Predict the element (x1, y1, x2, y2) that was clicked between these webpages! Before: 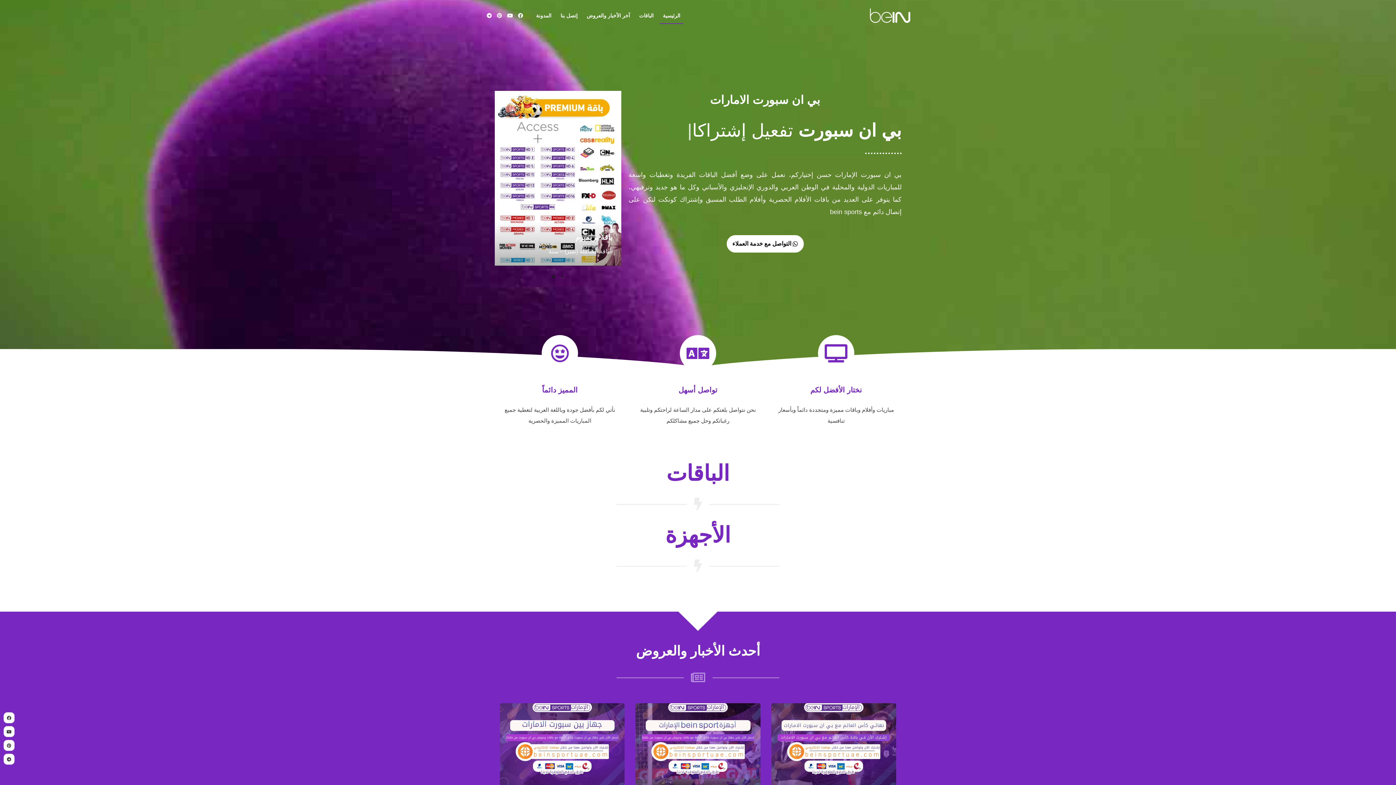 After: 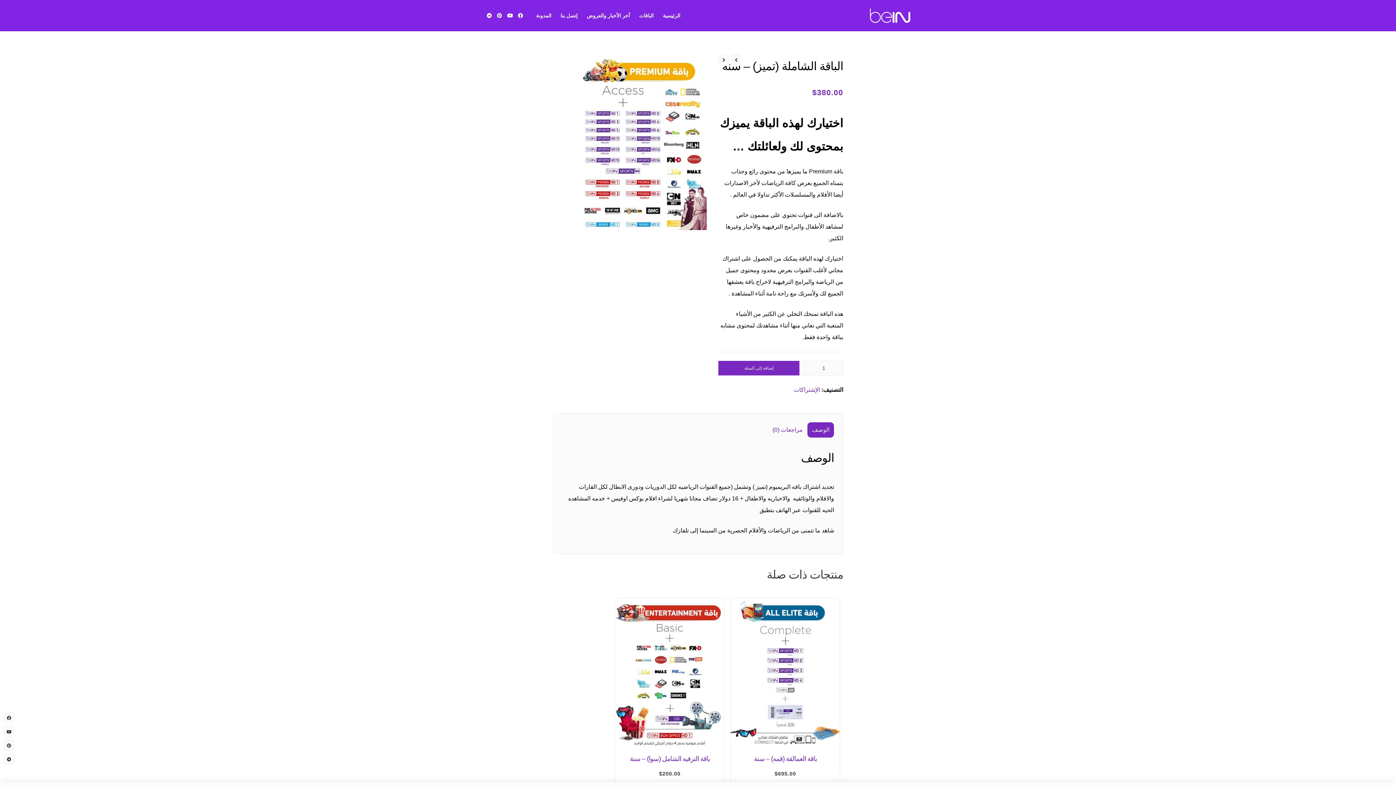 Action: bbox: (494, 90, 621, 266) label: باقة بريميوم

الباقة الشاملة (تميز) – سنة